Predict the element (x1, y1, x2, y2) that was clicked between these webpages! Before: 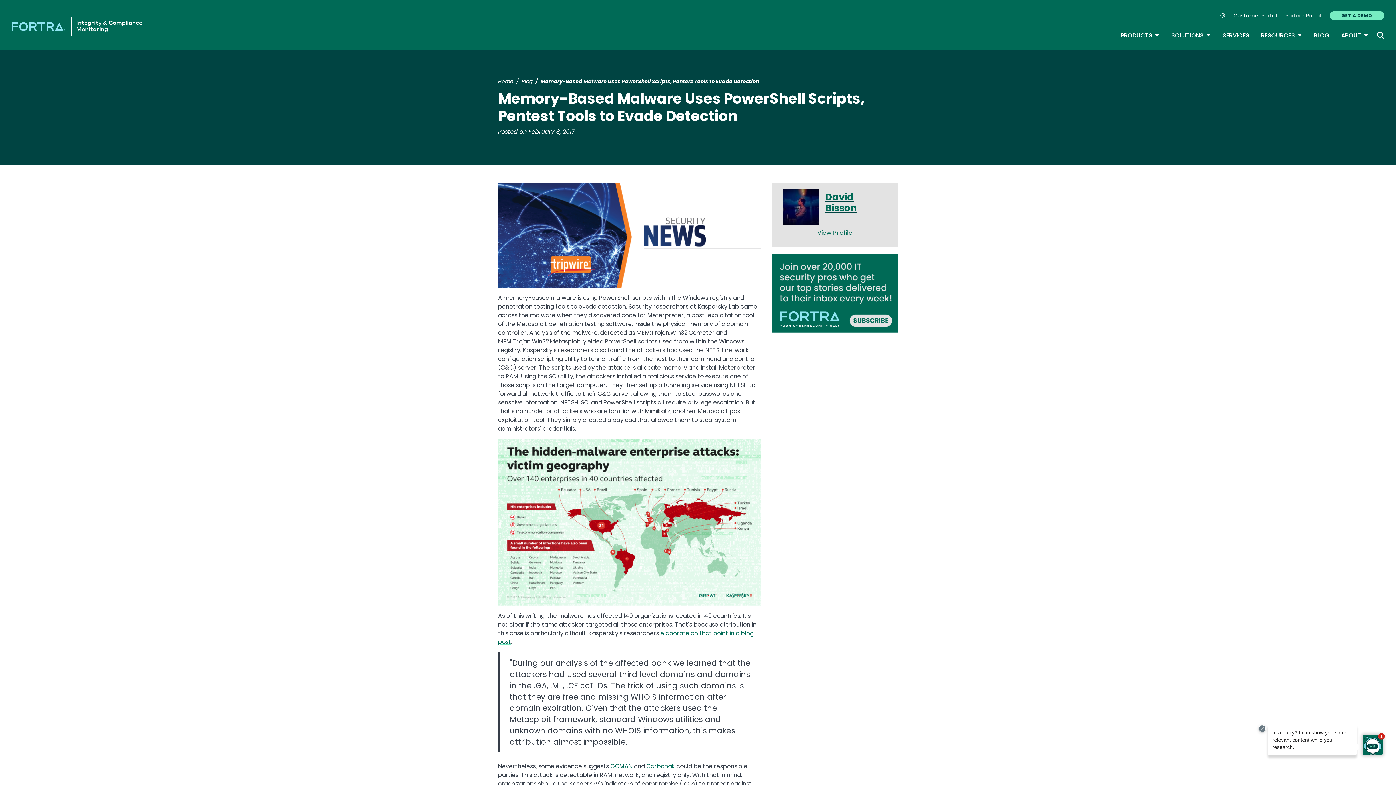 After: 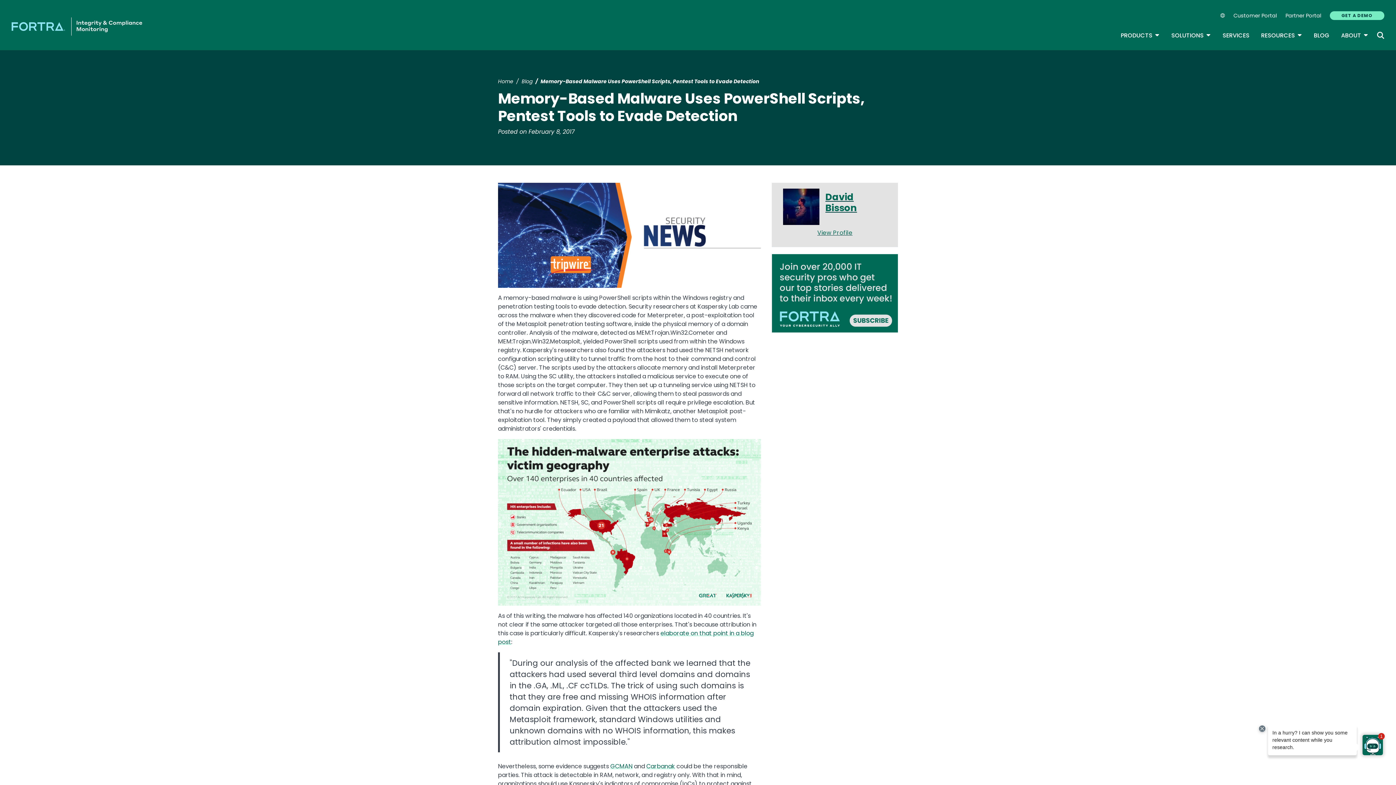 Action: label: Customer Portal bbox: (1229, 11, 1281, 19)